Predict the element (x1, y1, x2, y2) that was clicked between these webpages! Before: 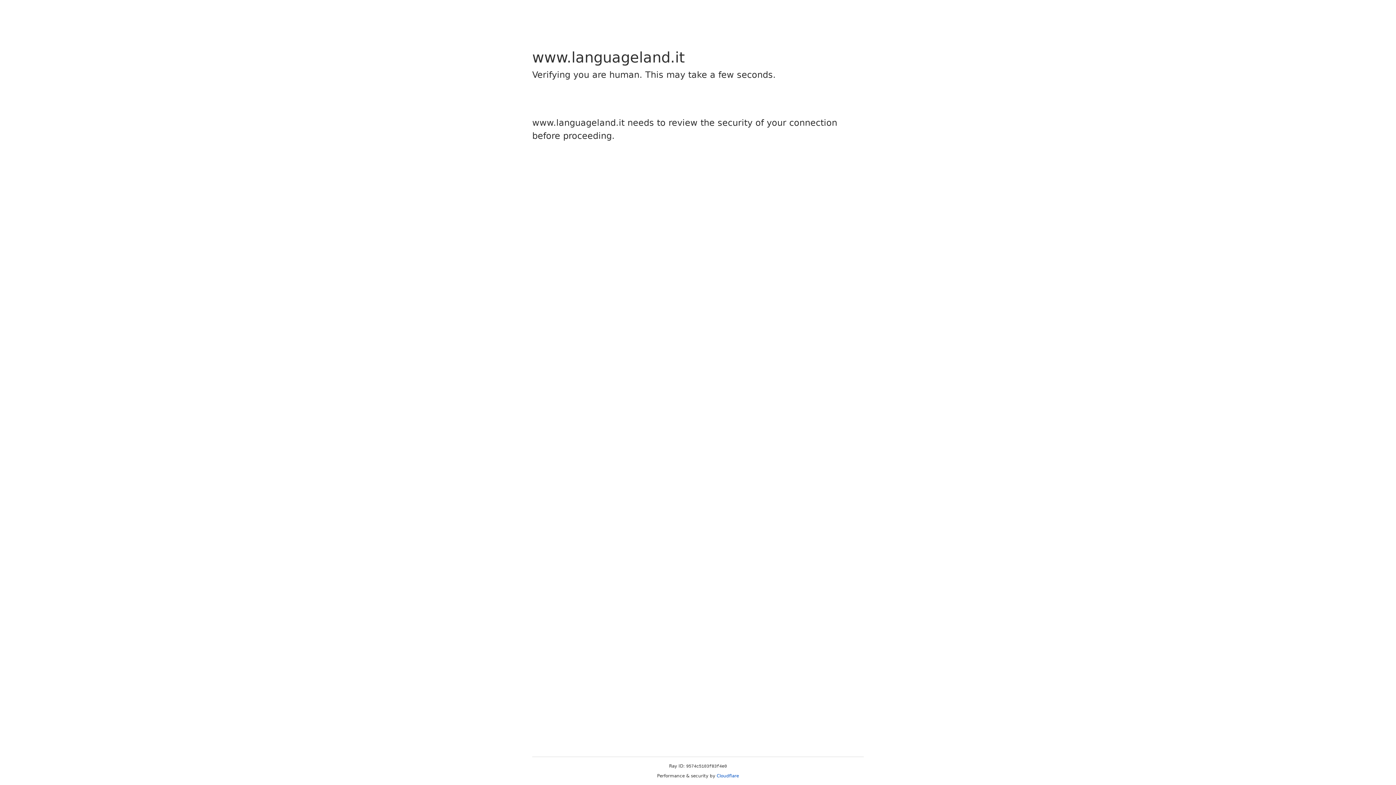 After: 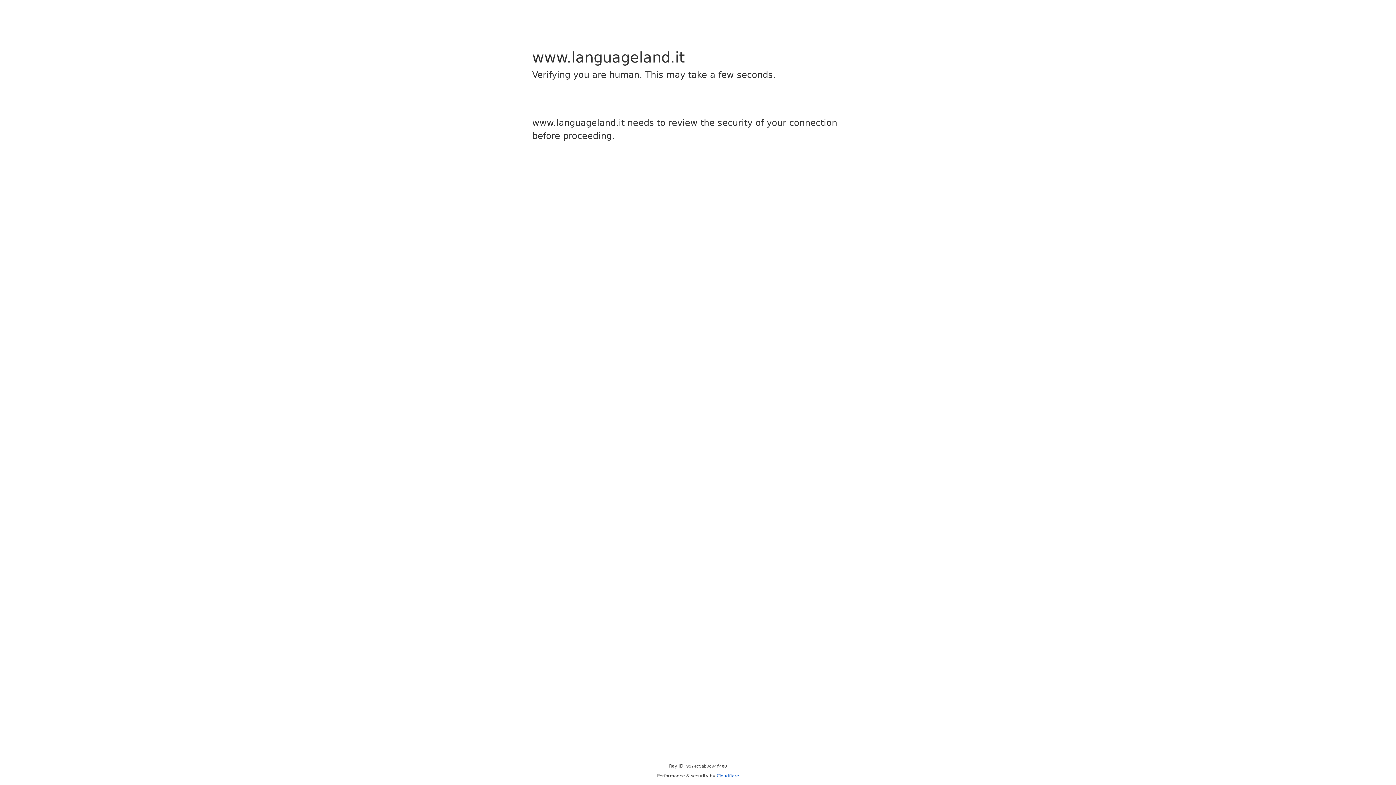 Action: bbox: (716, 773, 739, 778) label: Cloudflare